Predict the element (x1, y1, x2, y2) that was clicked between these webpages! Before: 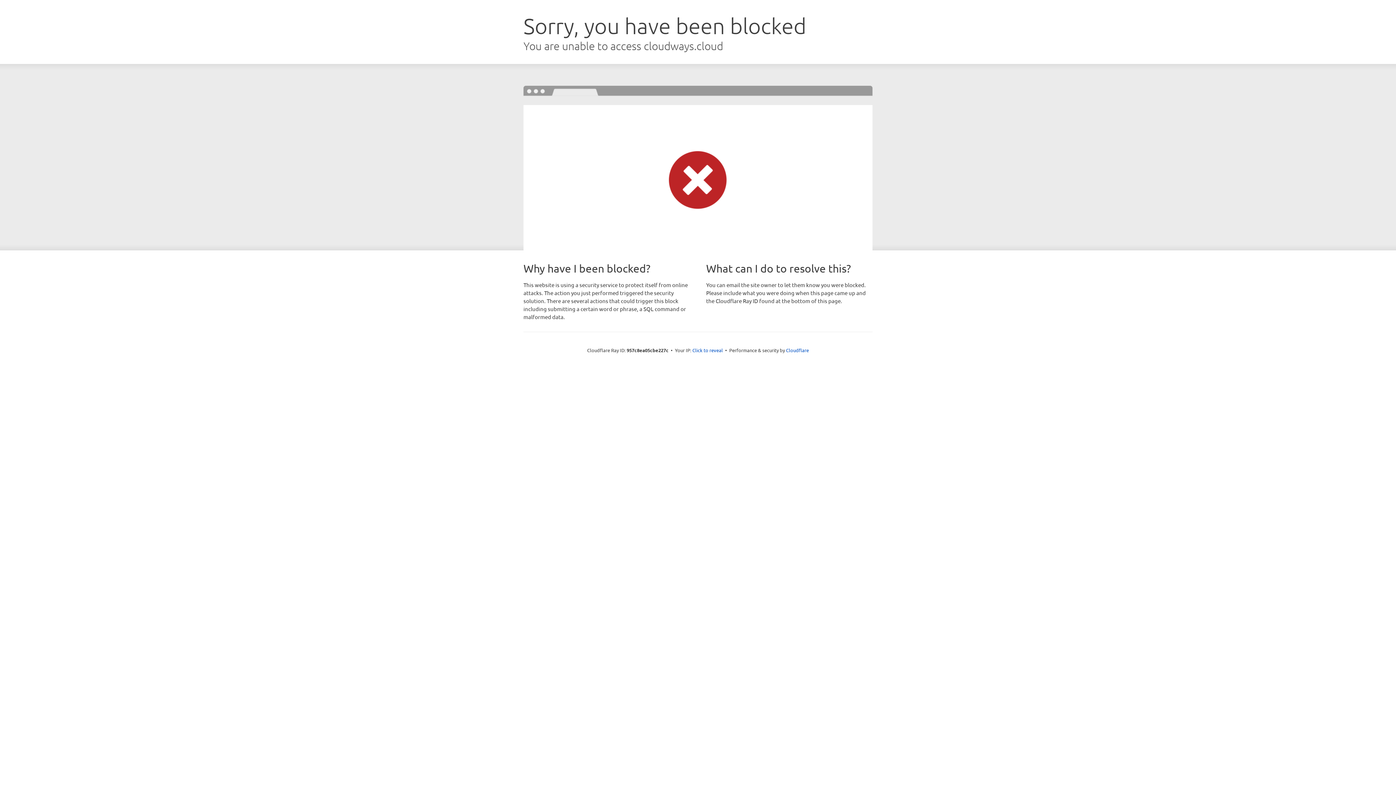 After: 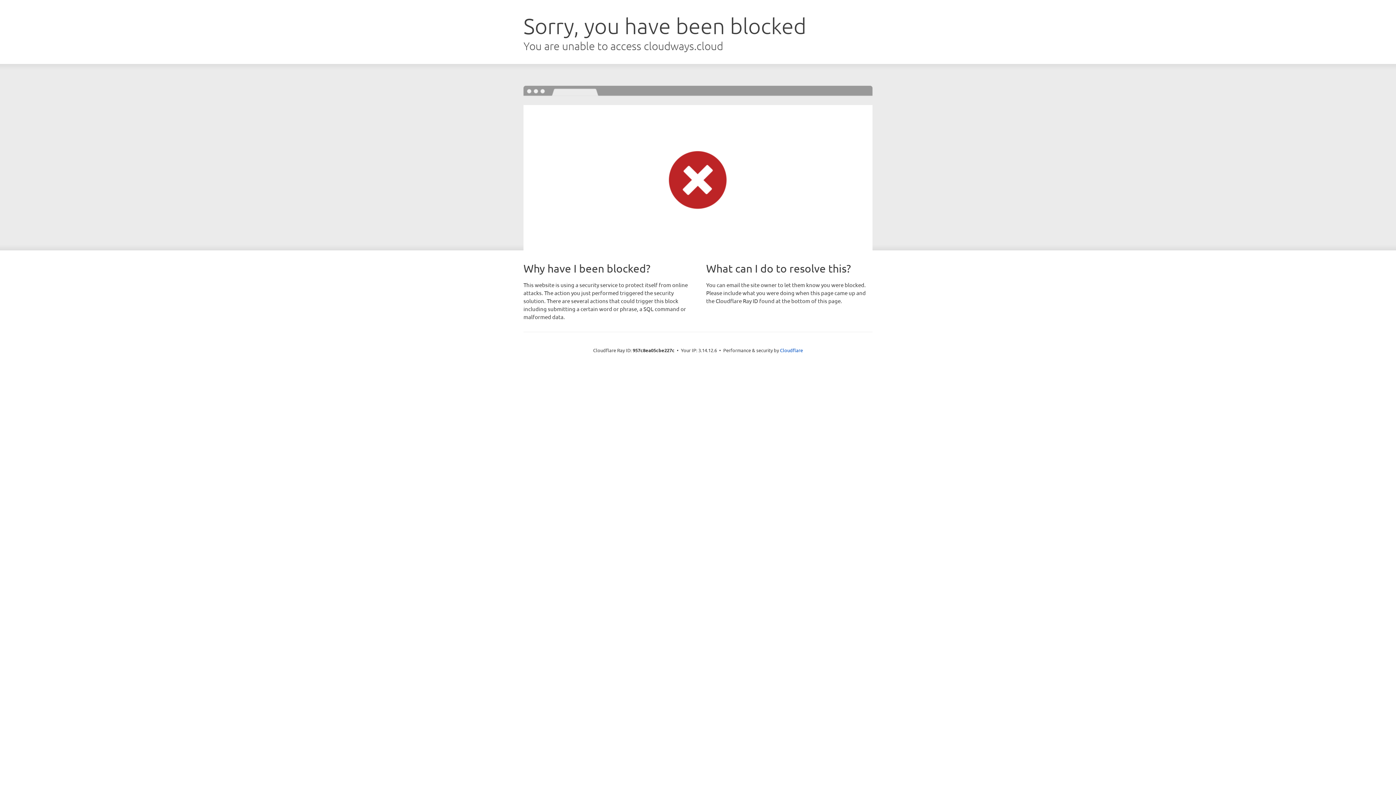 Action: label: Click to reveal bbox: (692, 346, 723, 353)